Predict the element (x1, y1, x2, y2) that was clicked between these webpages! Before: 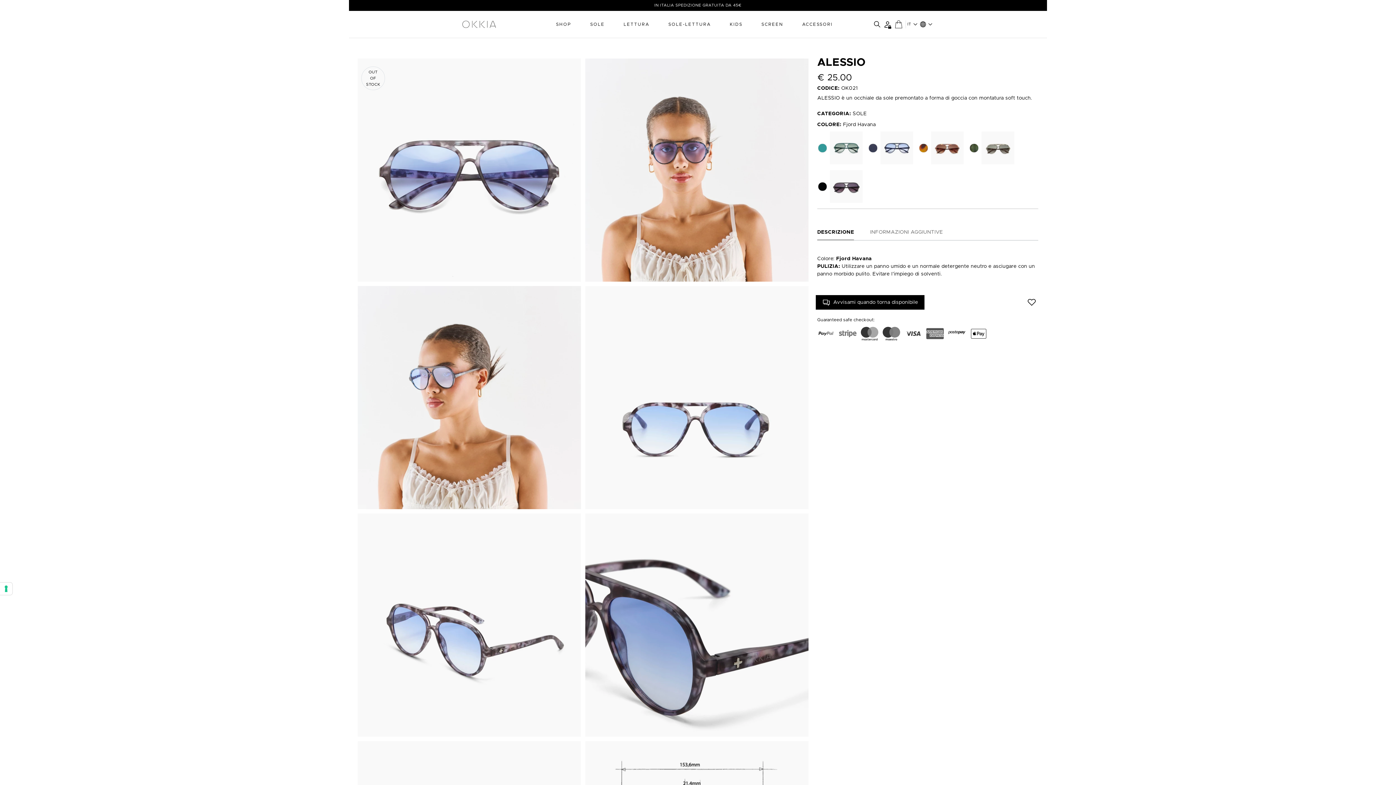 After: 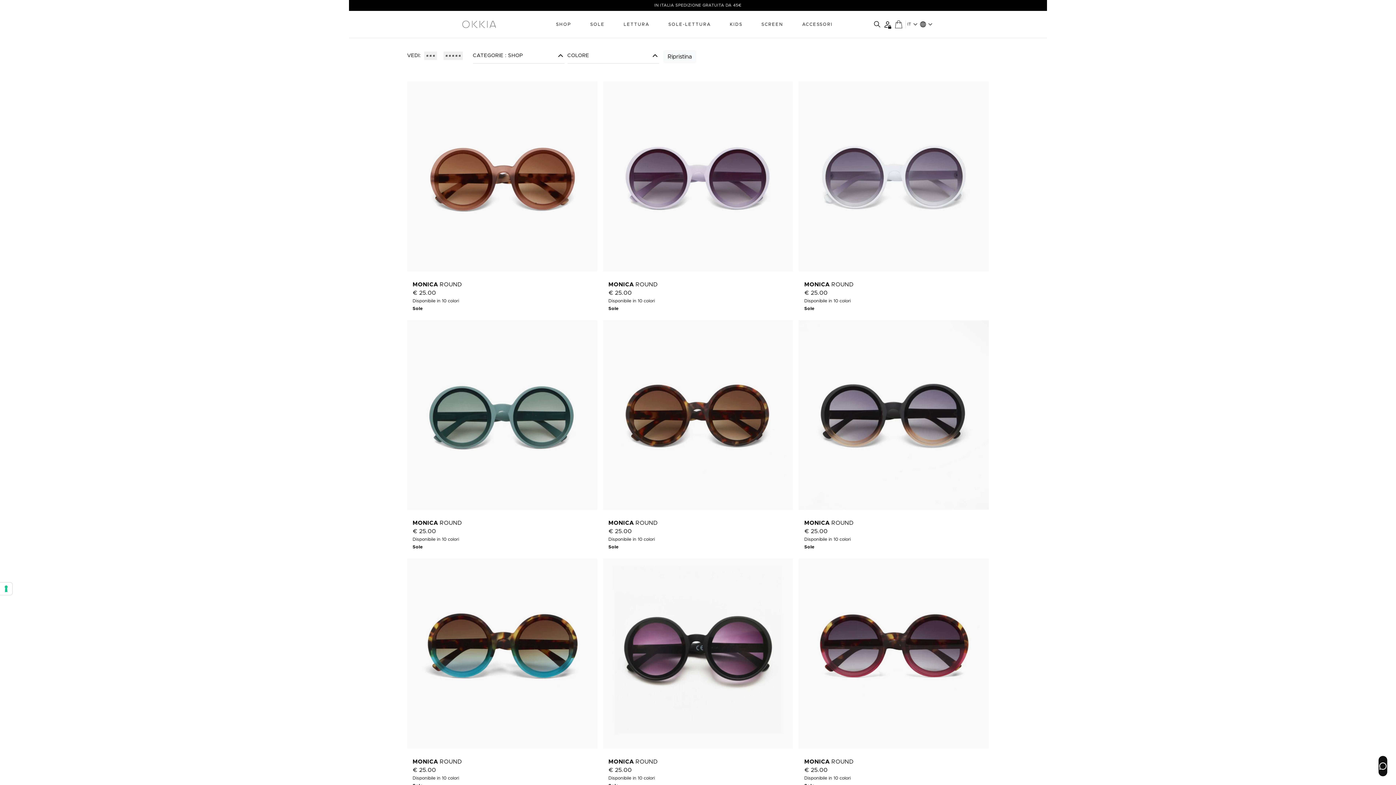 Action: label: SHOP bbox: (556, 21, 571, 27)